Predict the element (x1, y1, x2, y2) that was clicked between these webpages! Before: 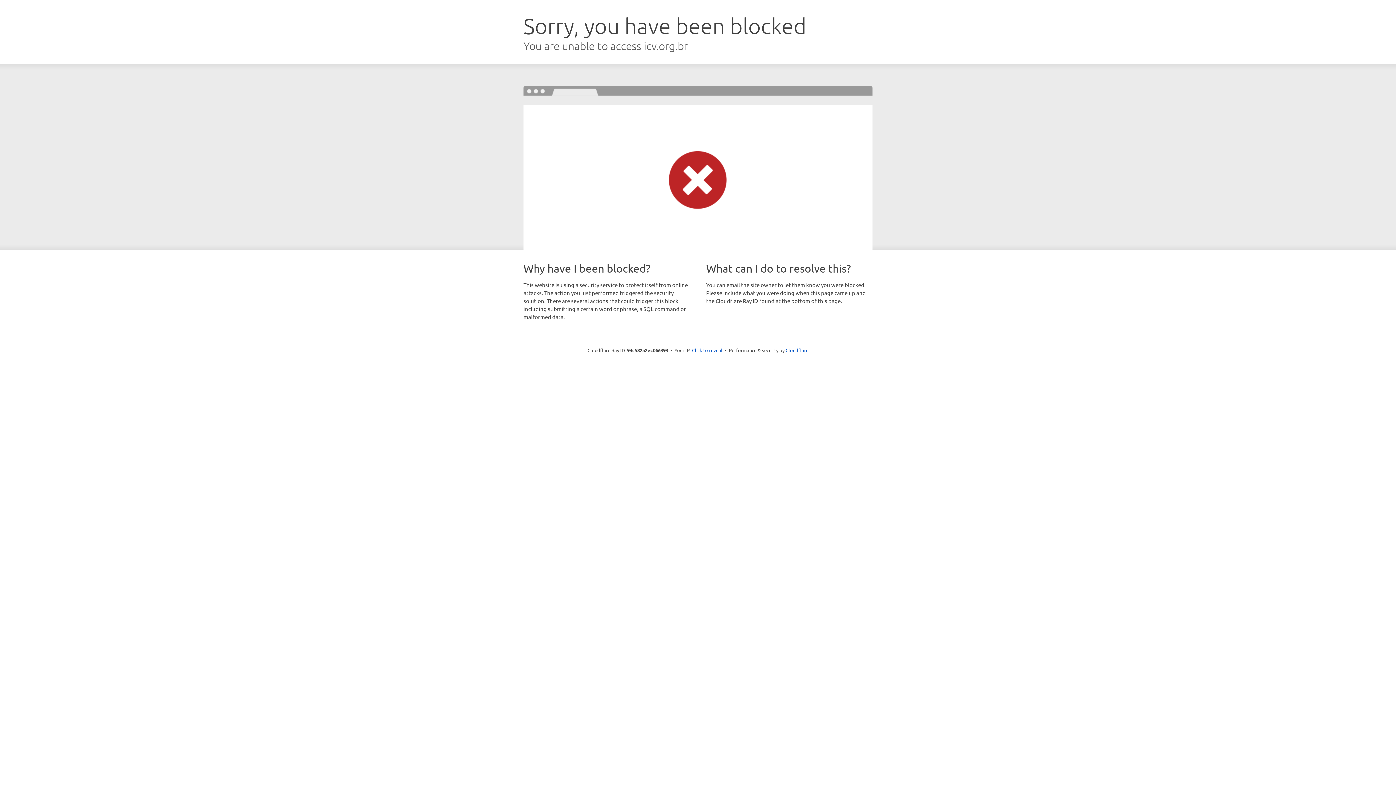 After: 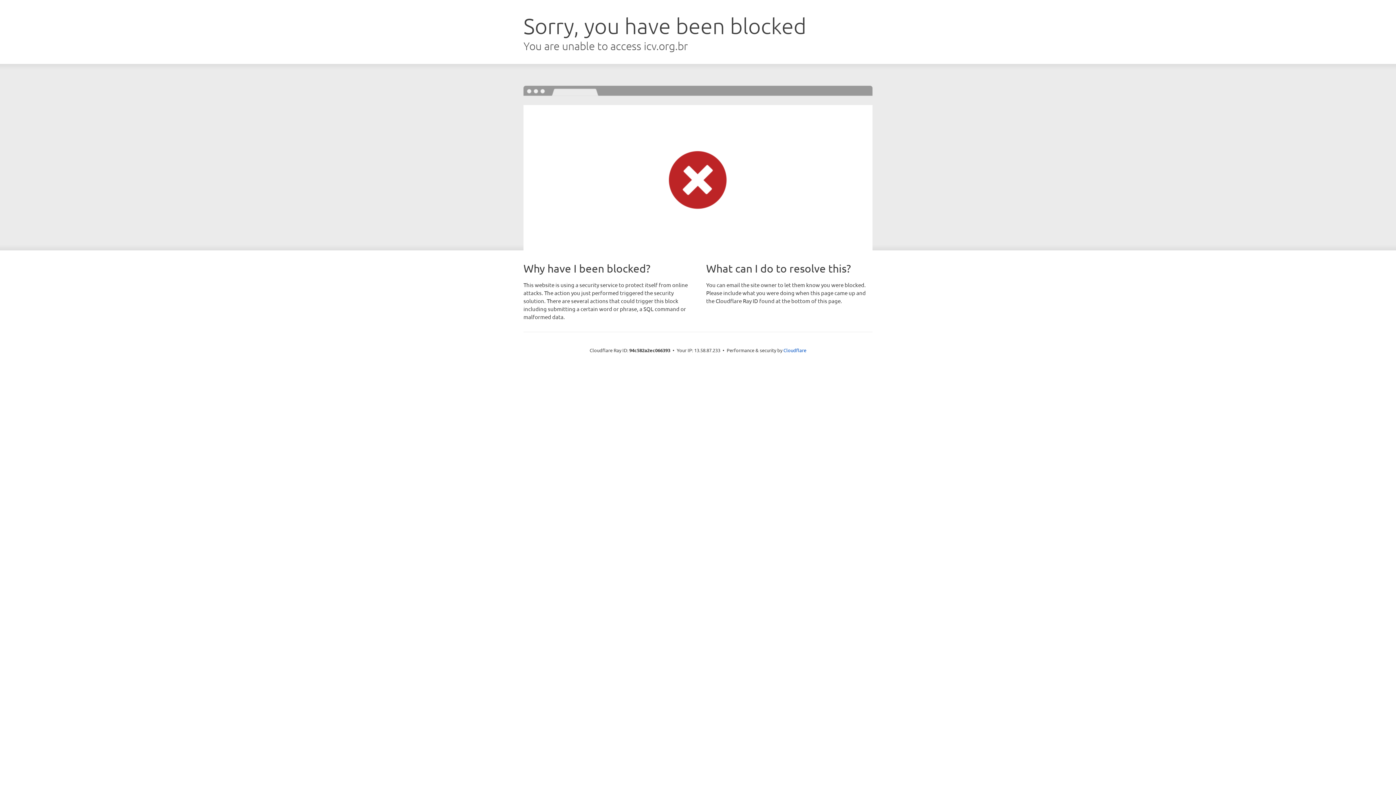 Action: label: Click to reveal bbox: (692, 346, 722, 353)